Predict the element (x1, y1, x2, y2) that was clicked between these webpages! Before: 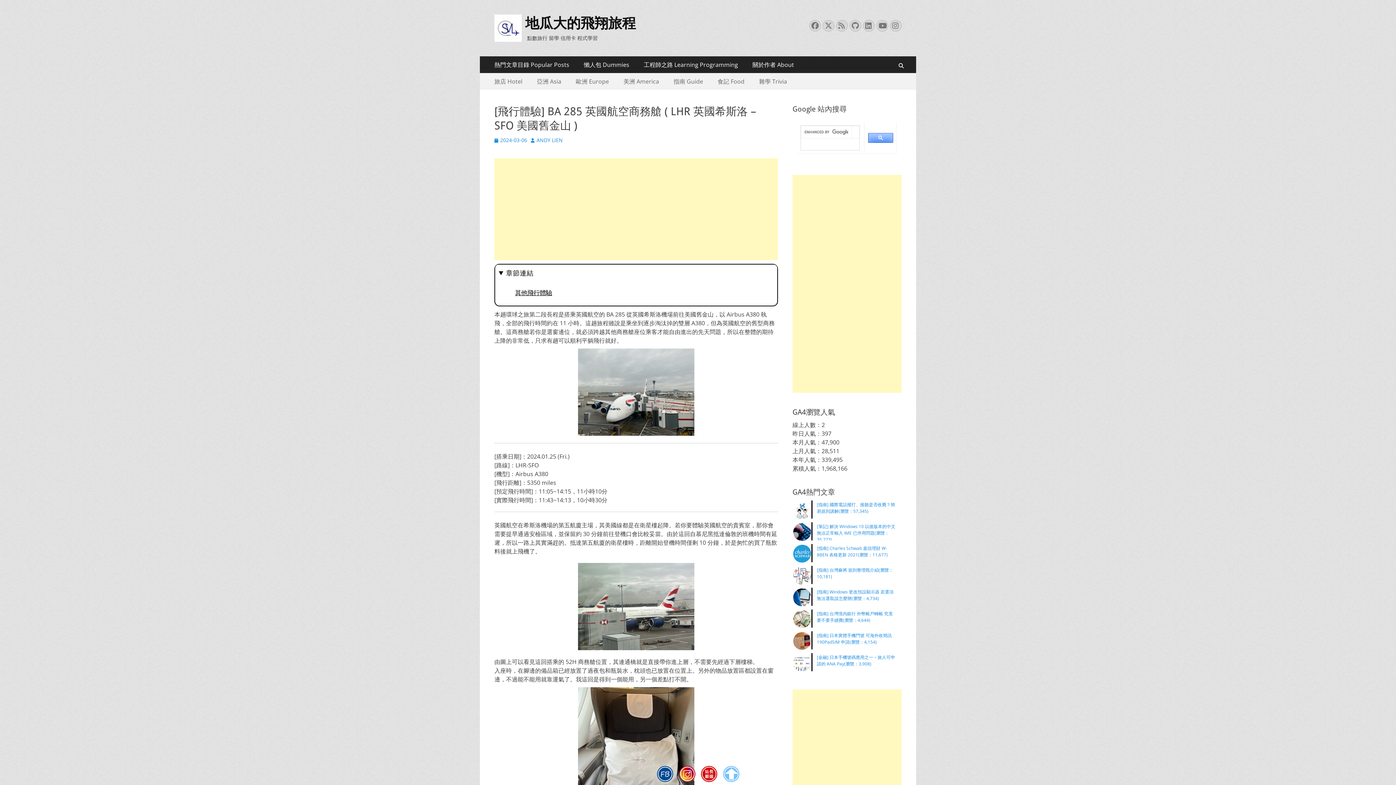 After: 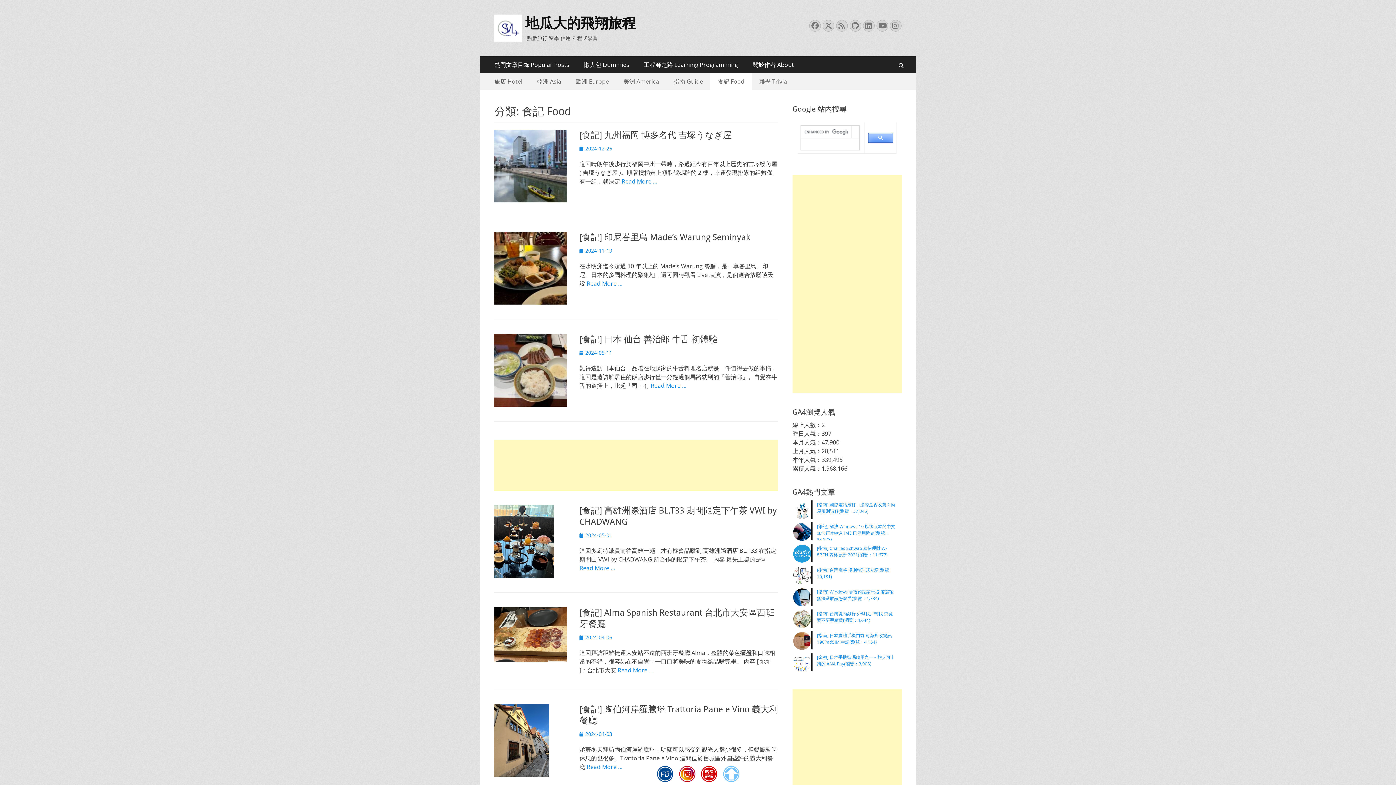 Action: label: 食記 Food bbox: (710, 73, 752, 89)